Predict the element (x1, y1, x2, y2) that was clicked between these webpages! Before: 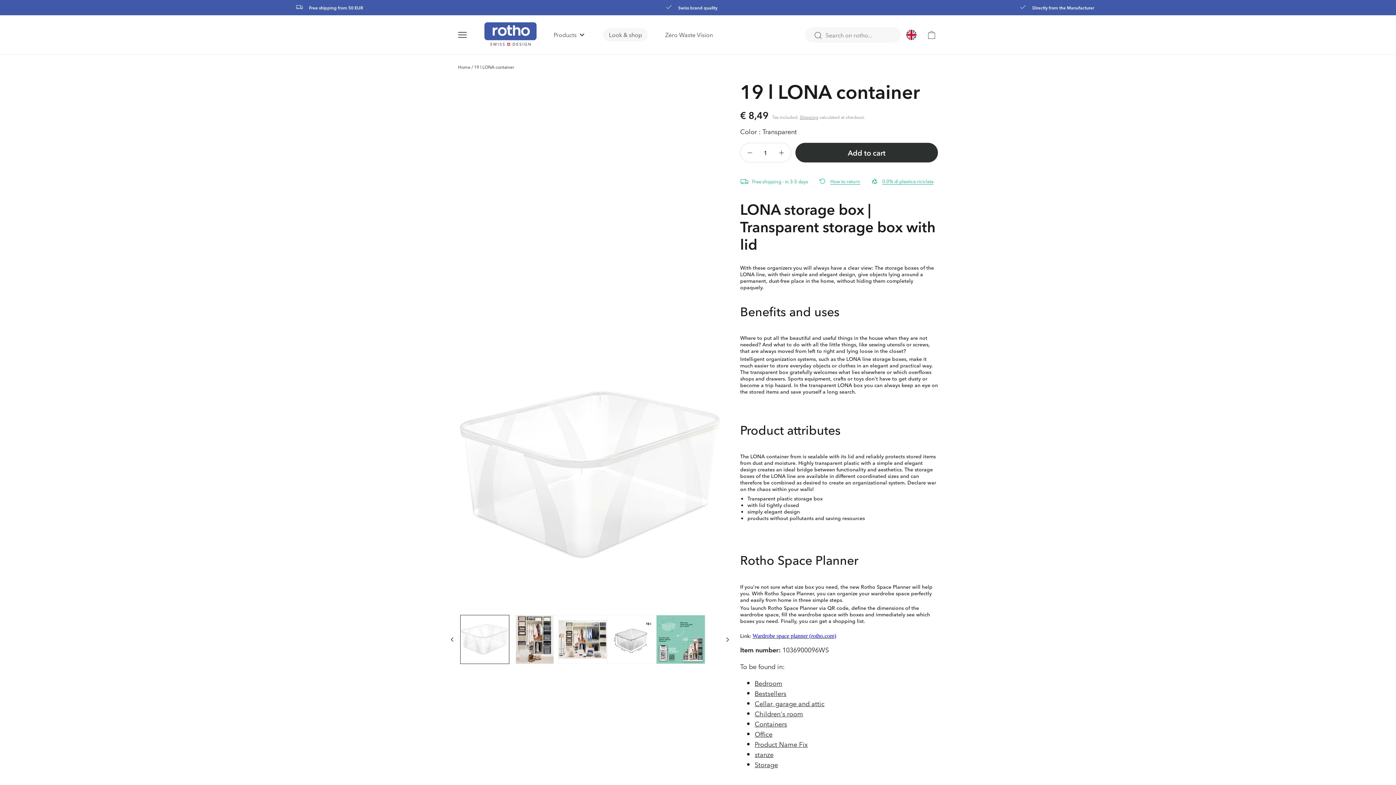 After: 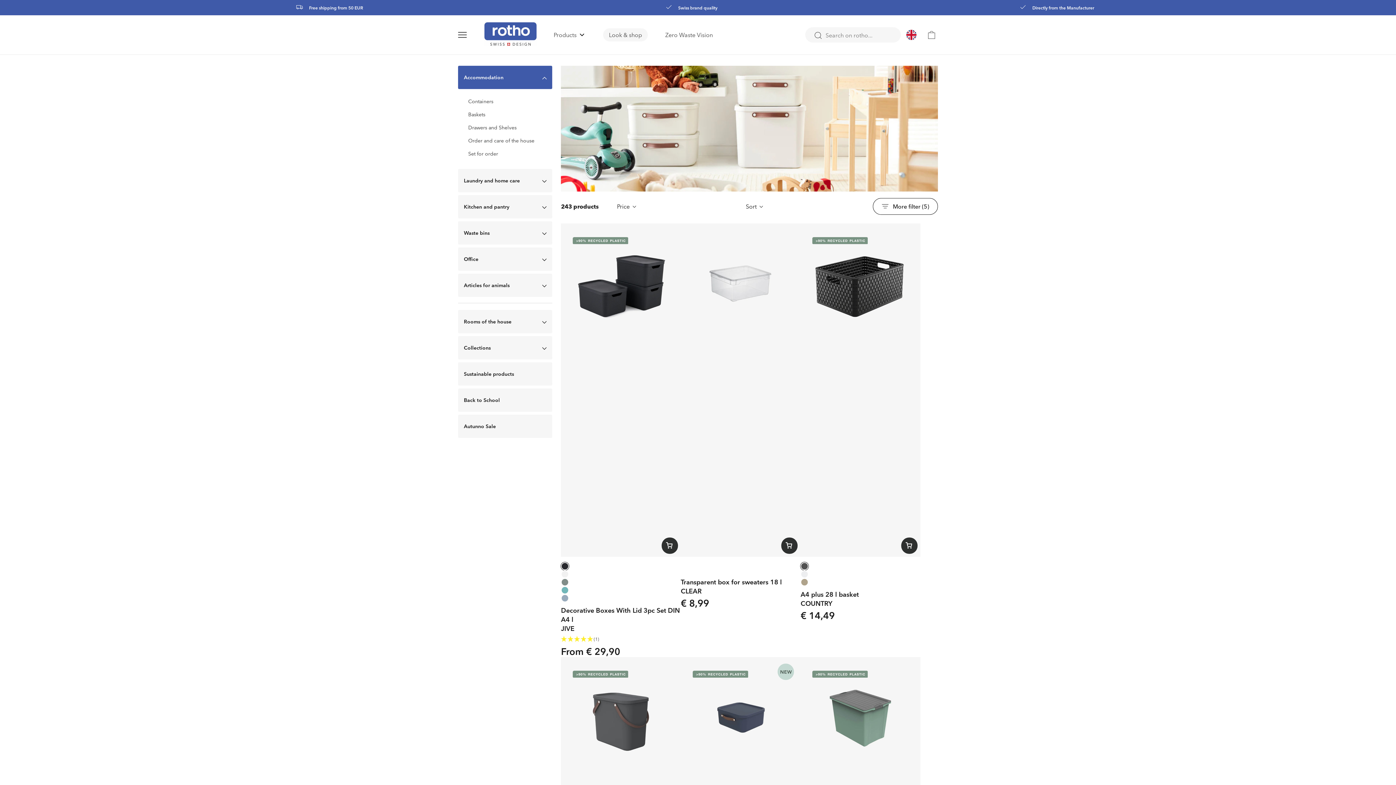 Action: label: Storage bbox: (754, 759, 778, 769)